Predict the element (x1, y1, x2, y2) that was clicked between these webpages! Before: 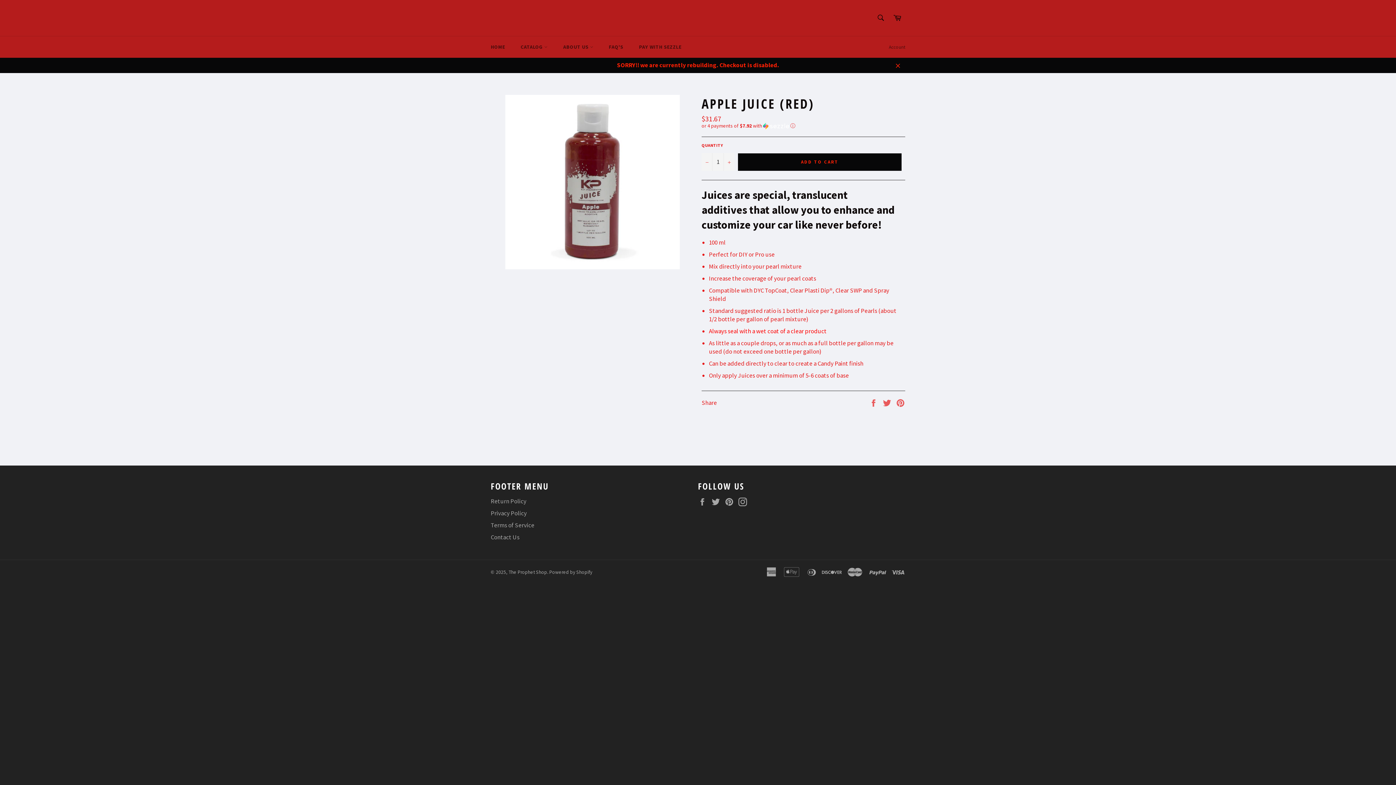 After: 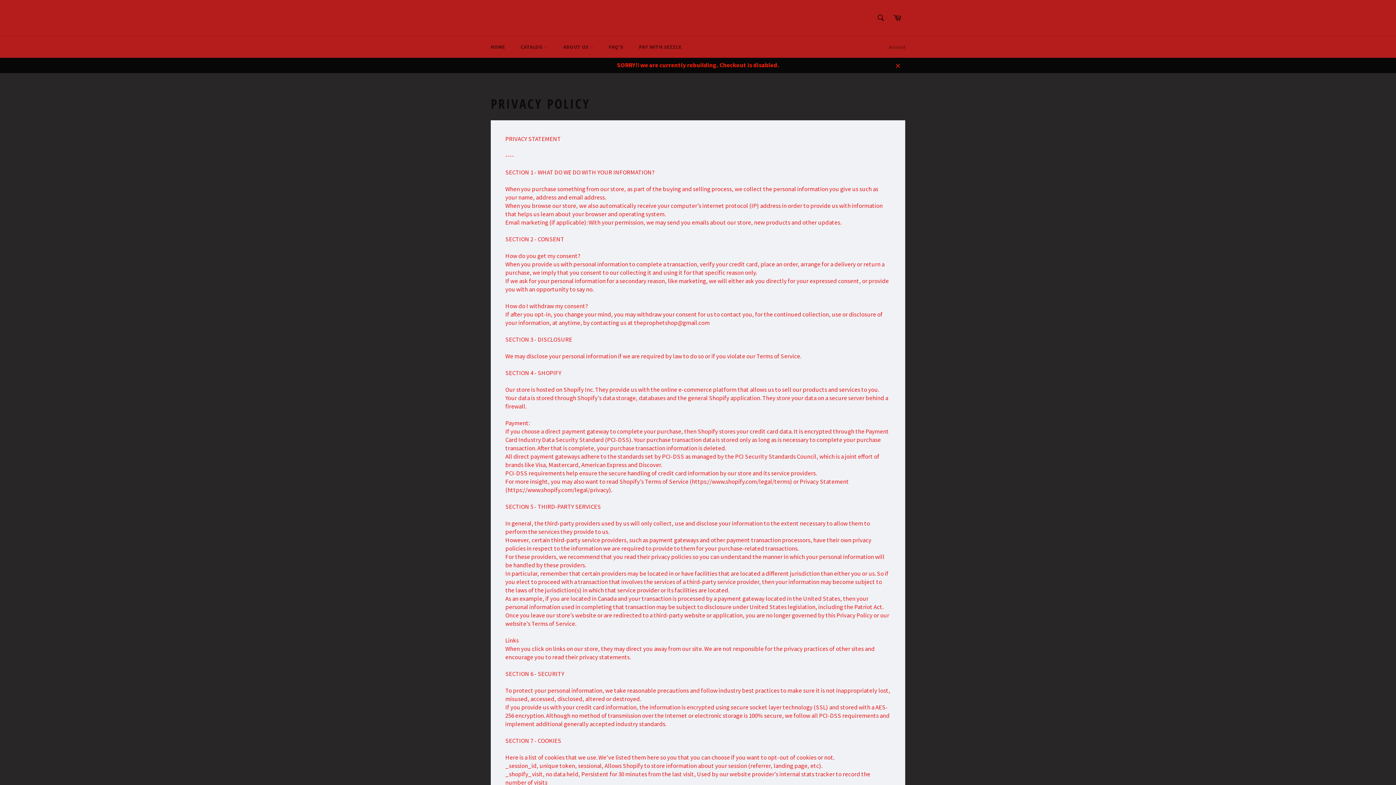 Action: label: Privacy Policy bbox: (490, 509, 526, 517)